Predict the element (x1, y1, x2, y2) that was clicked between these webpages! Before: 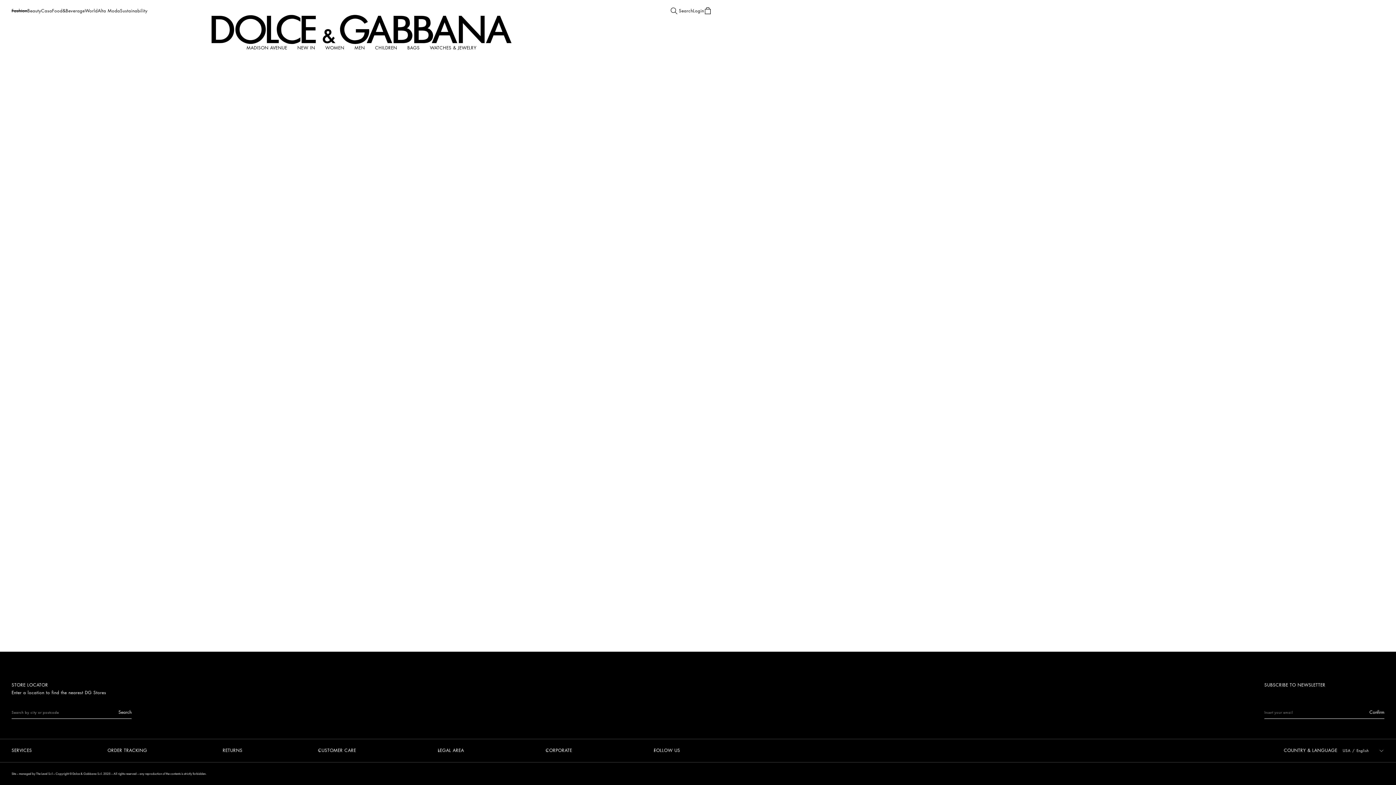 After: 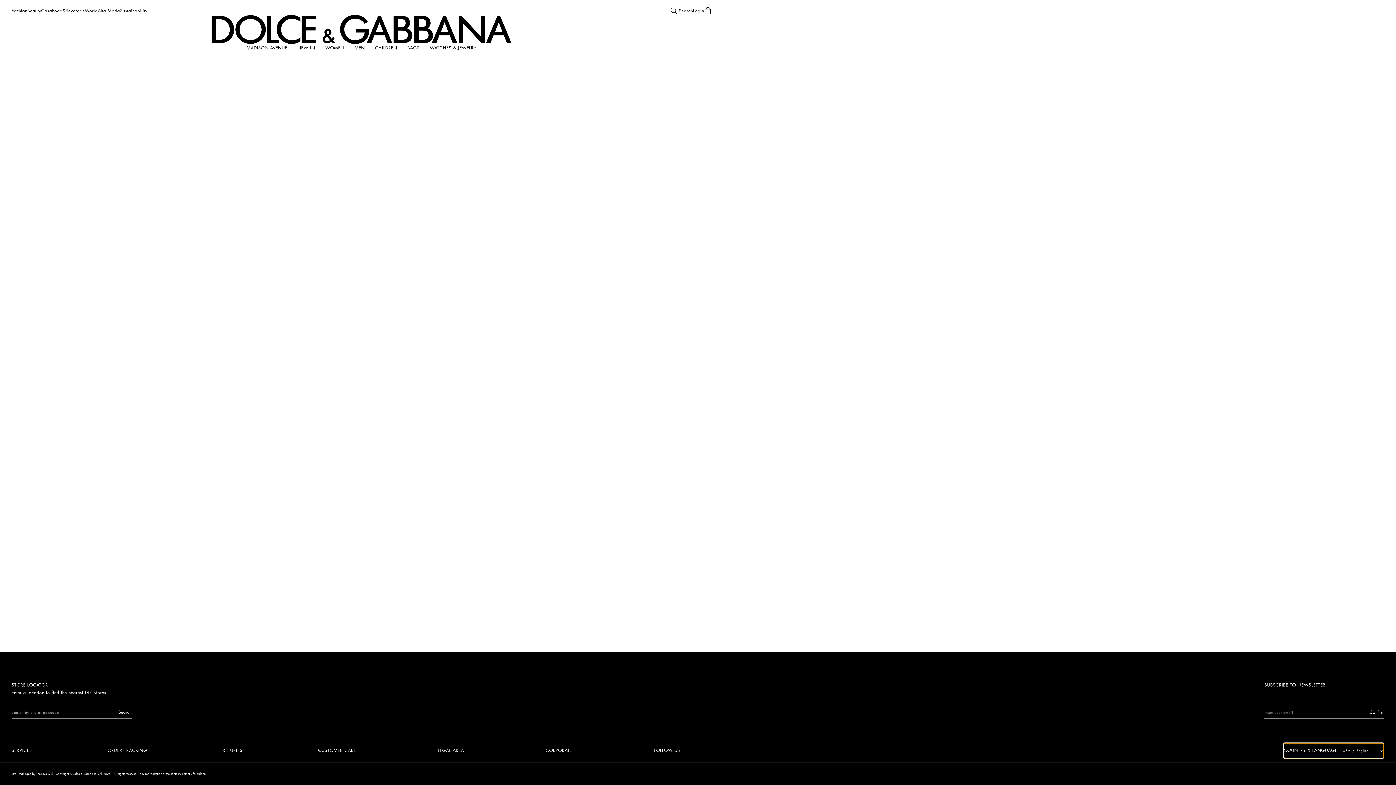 Action: label: COUNTRY & LANGUAGE bbox: (1284, 743, 1383, 758)